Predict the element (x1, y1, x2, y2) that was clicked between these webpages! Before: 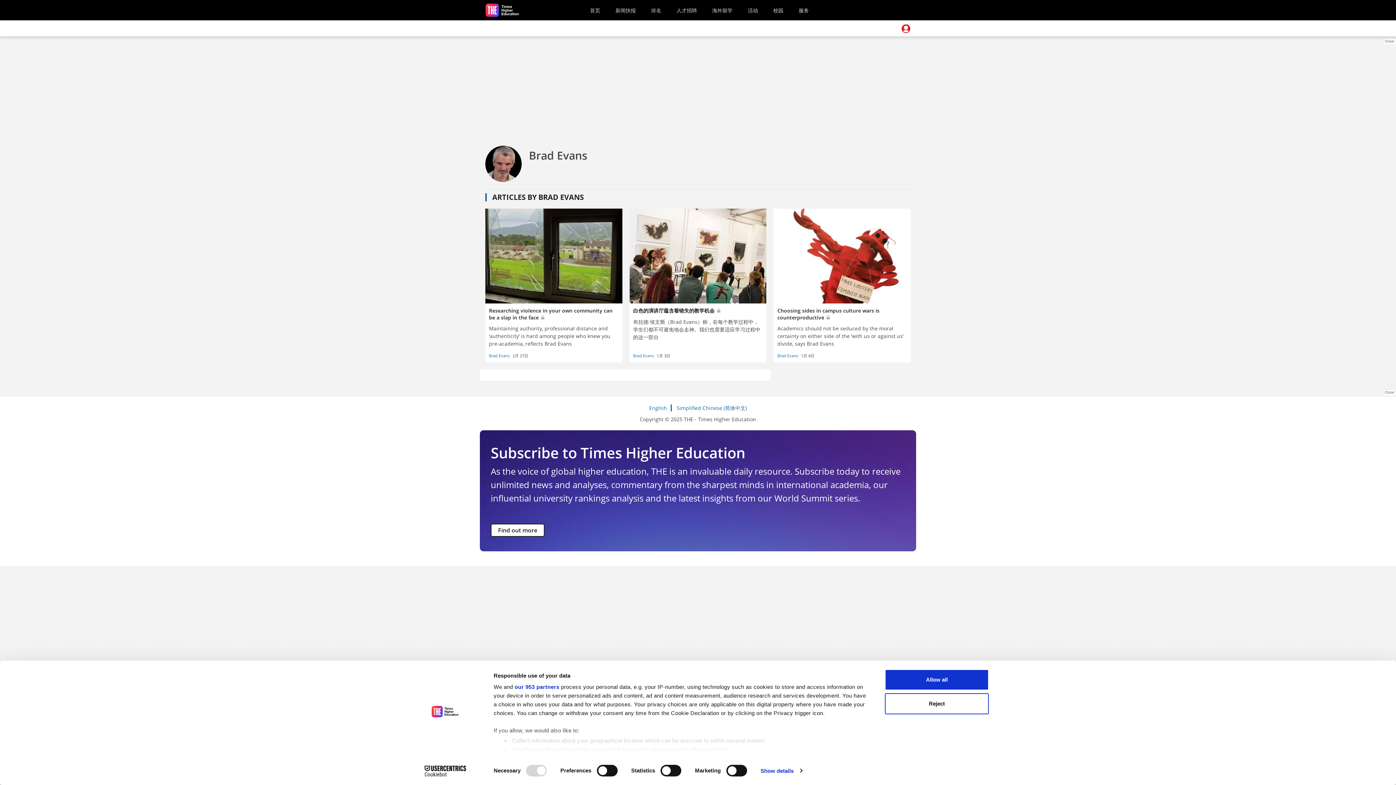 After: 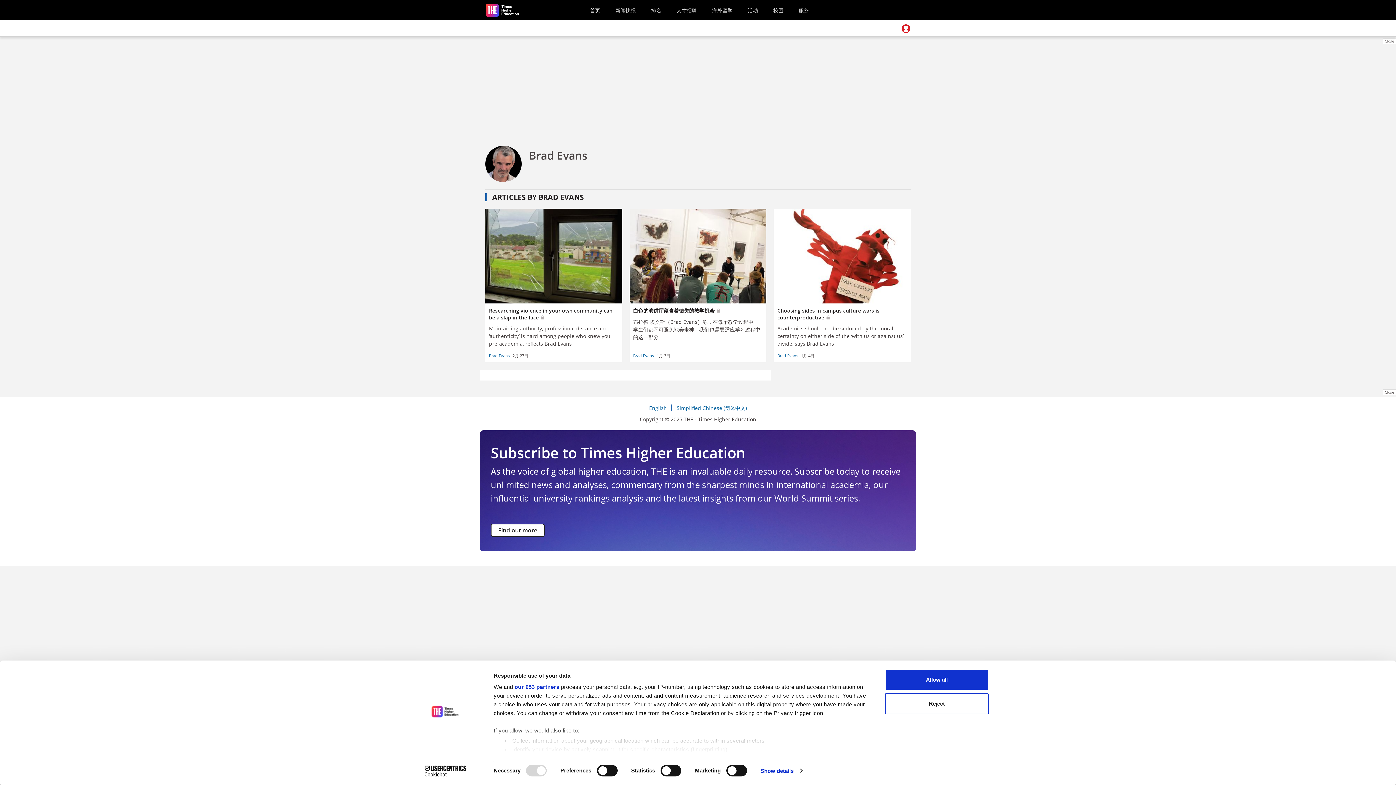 Action: bbox: (633, 353, 654, 358) label: Brad Evans